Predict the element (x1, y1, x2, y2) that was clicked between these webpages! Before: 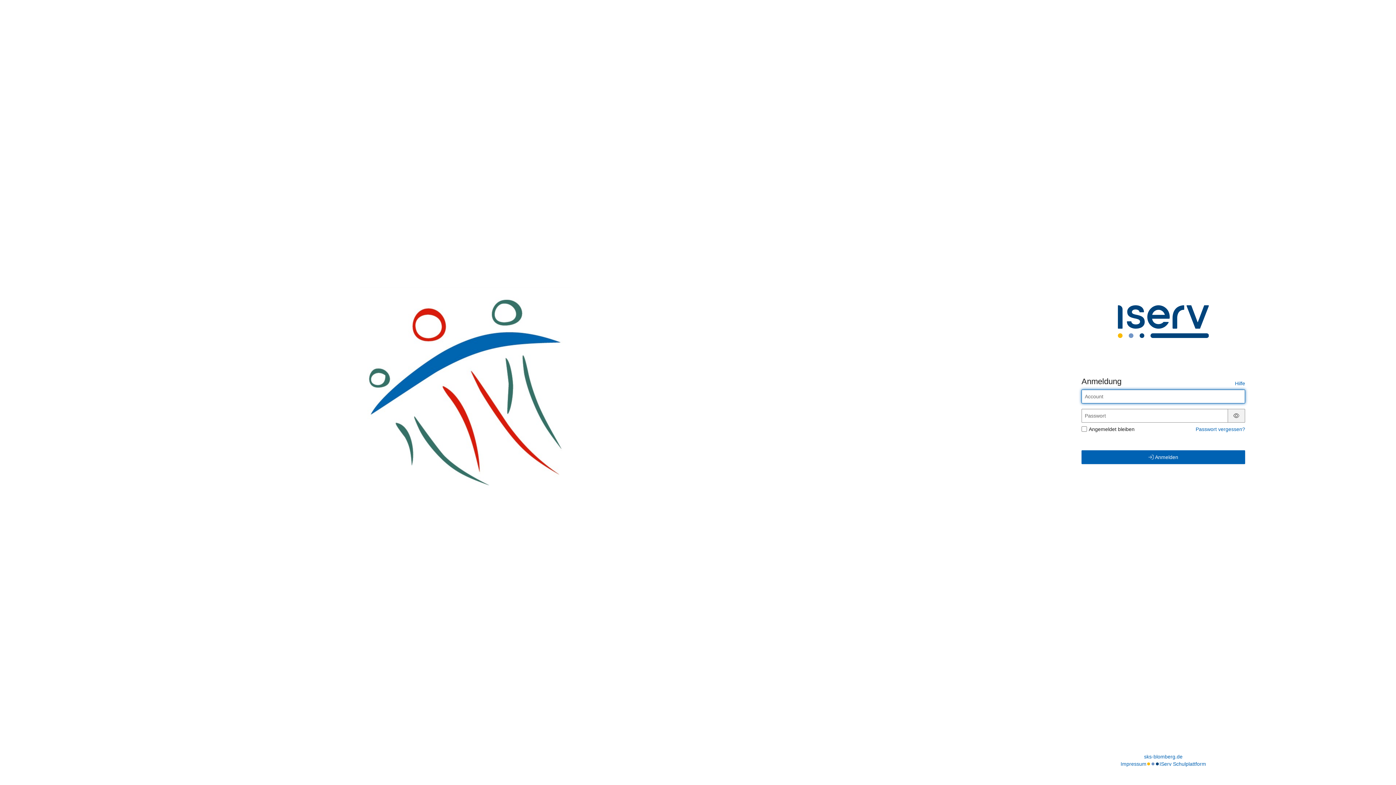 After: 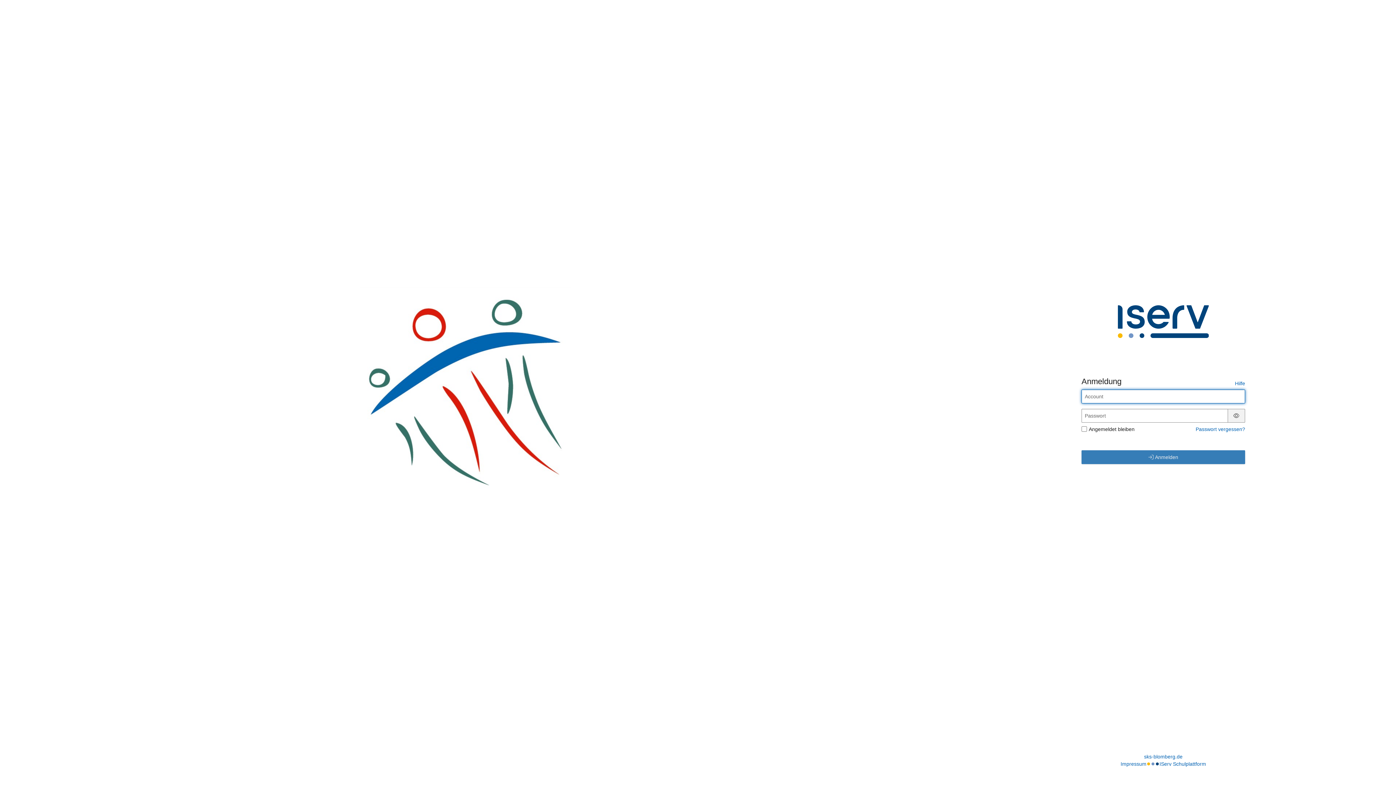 Action: bbox: (1081, 450, 1245, 464) label:  Anmelden